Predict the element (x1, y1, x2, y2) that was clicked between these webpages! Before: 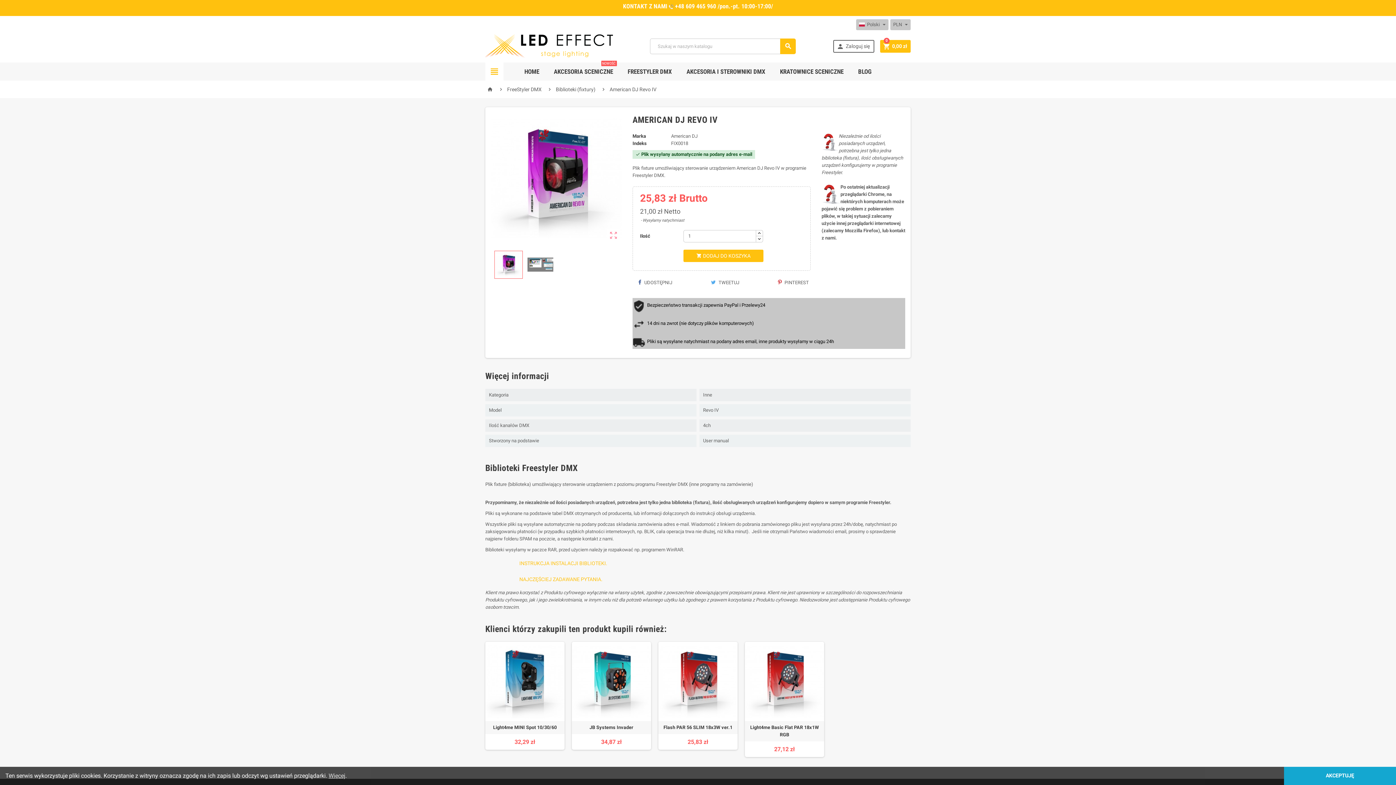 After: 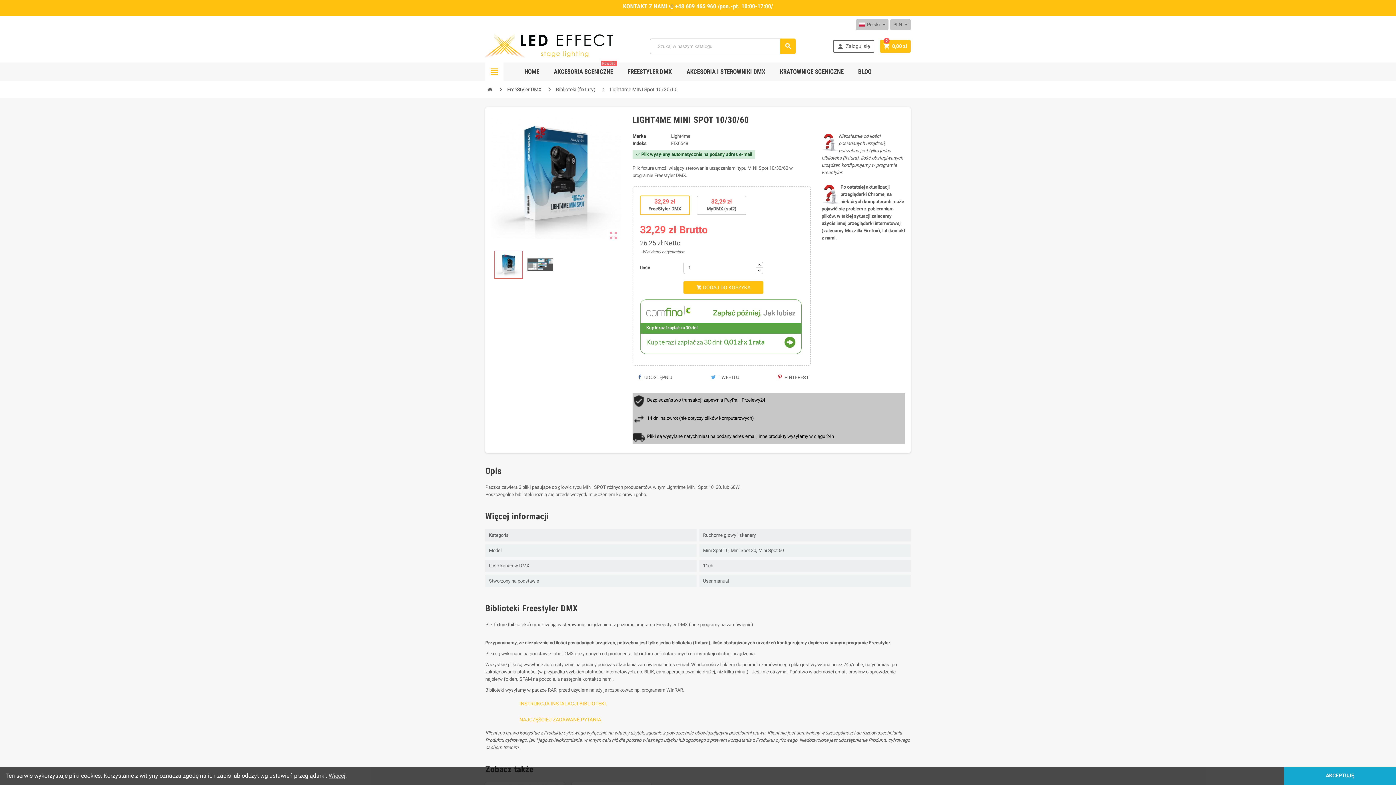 Action: bbox: (485, 642, 564, 721)